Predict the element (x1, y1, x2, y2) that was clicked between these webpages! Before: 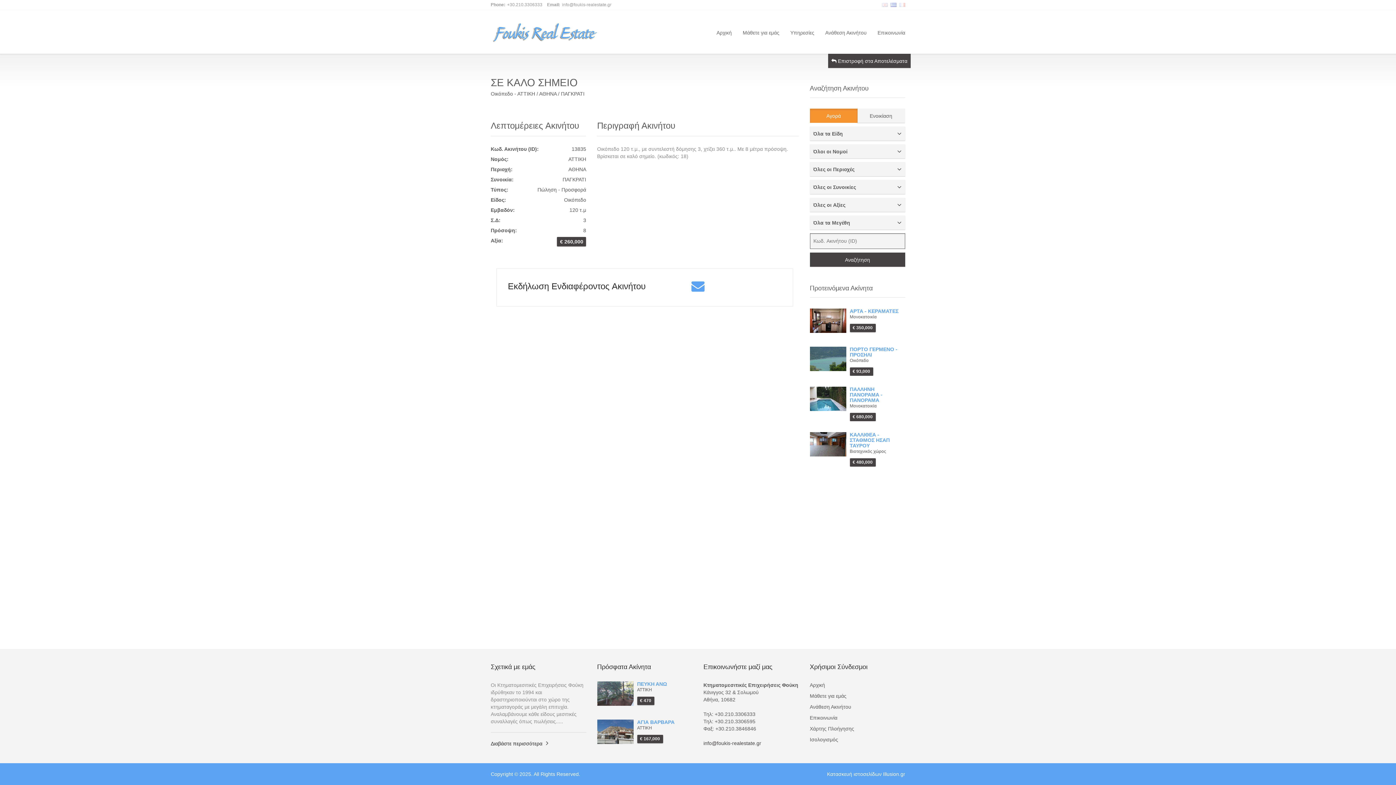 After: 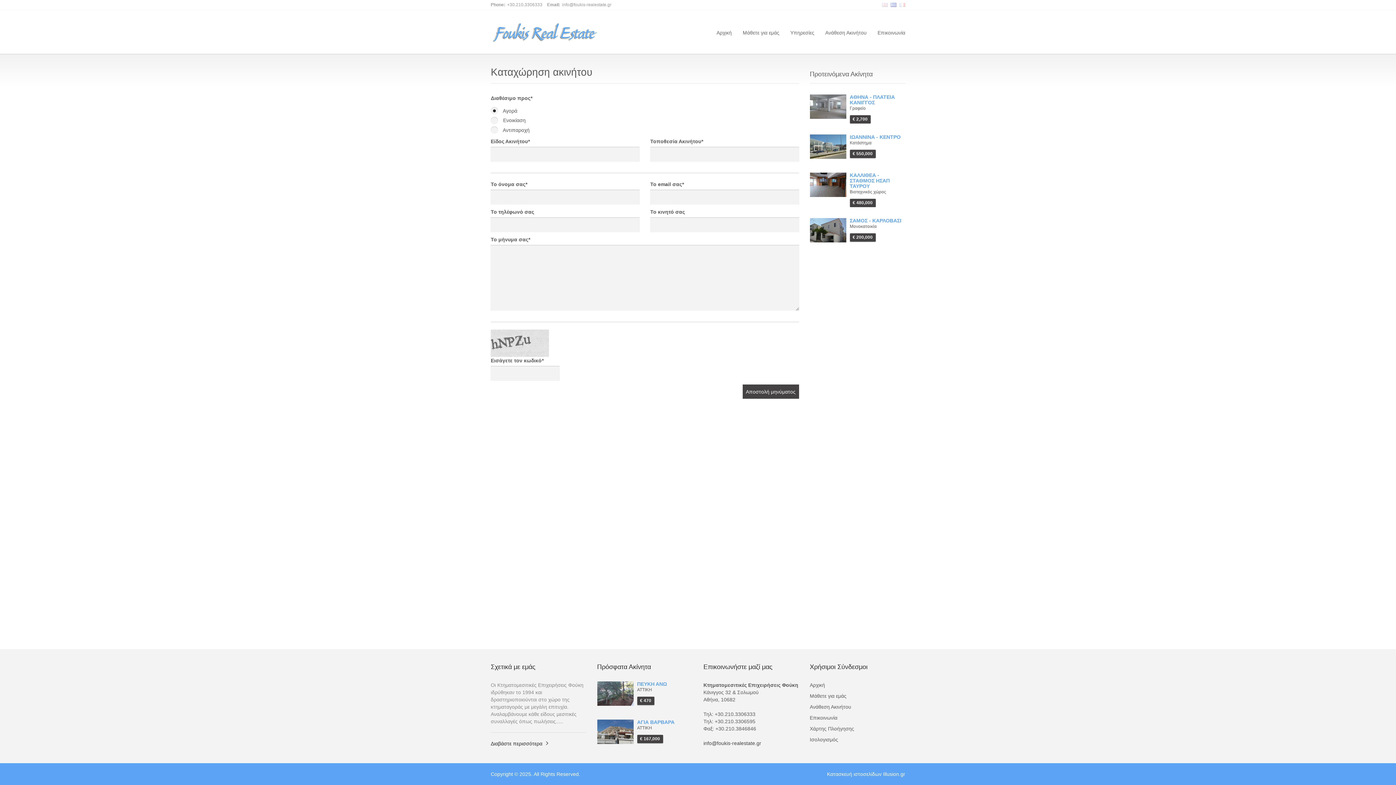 Action: label: Ανάθεση Ακινήτου bbox: (810, 701, 905, 712)